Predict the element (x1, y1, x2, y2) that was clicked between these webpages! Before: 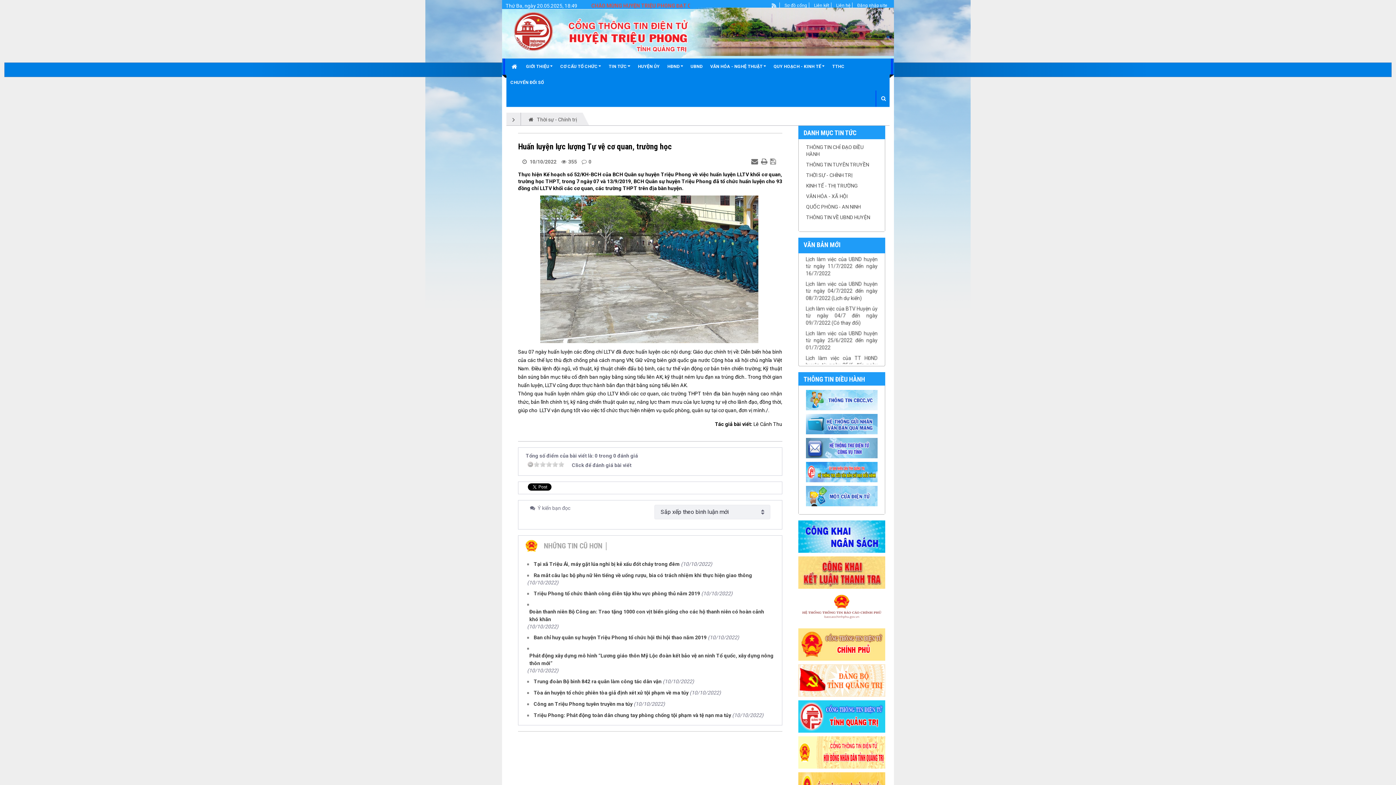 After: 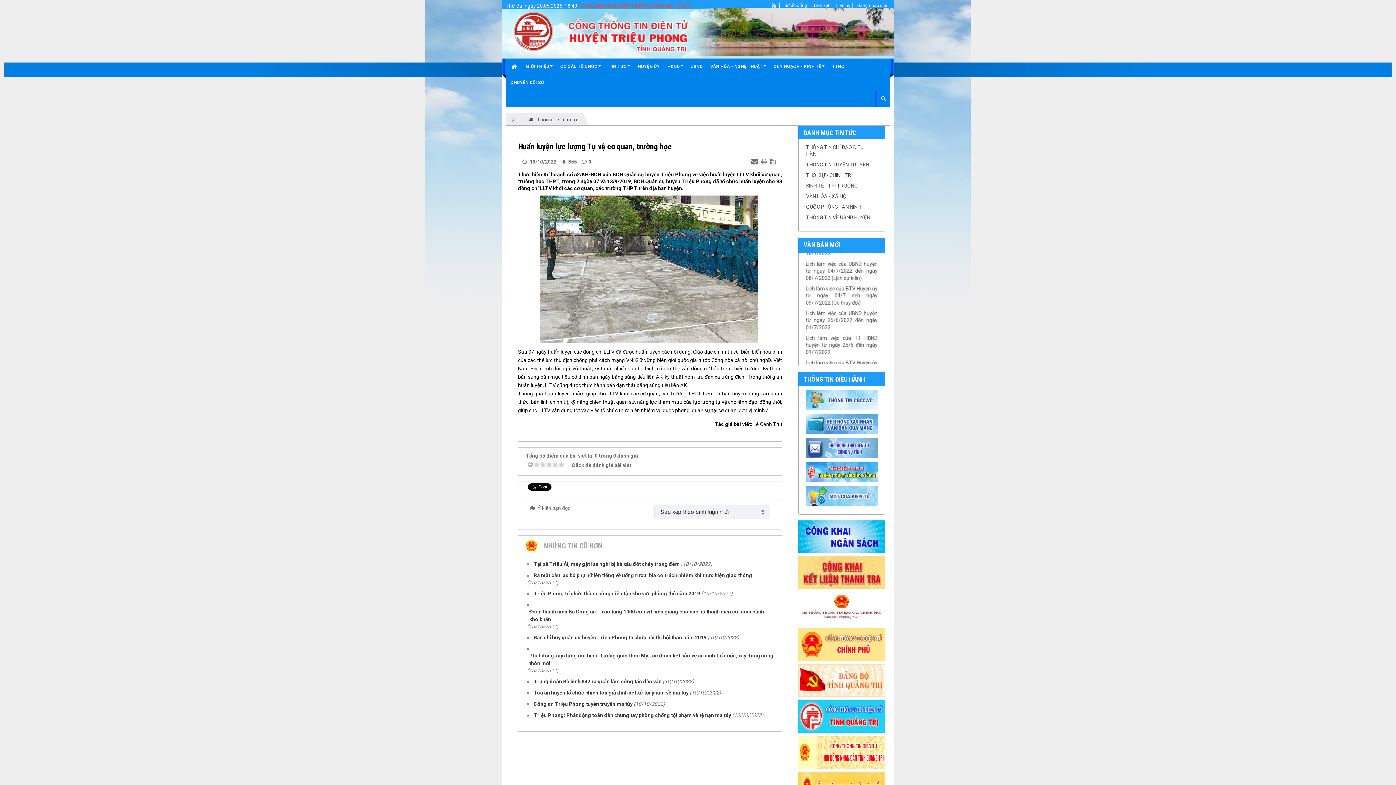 Action: bbox: (546, 461, 552, 467) label: 3